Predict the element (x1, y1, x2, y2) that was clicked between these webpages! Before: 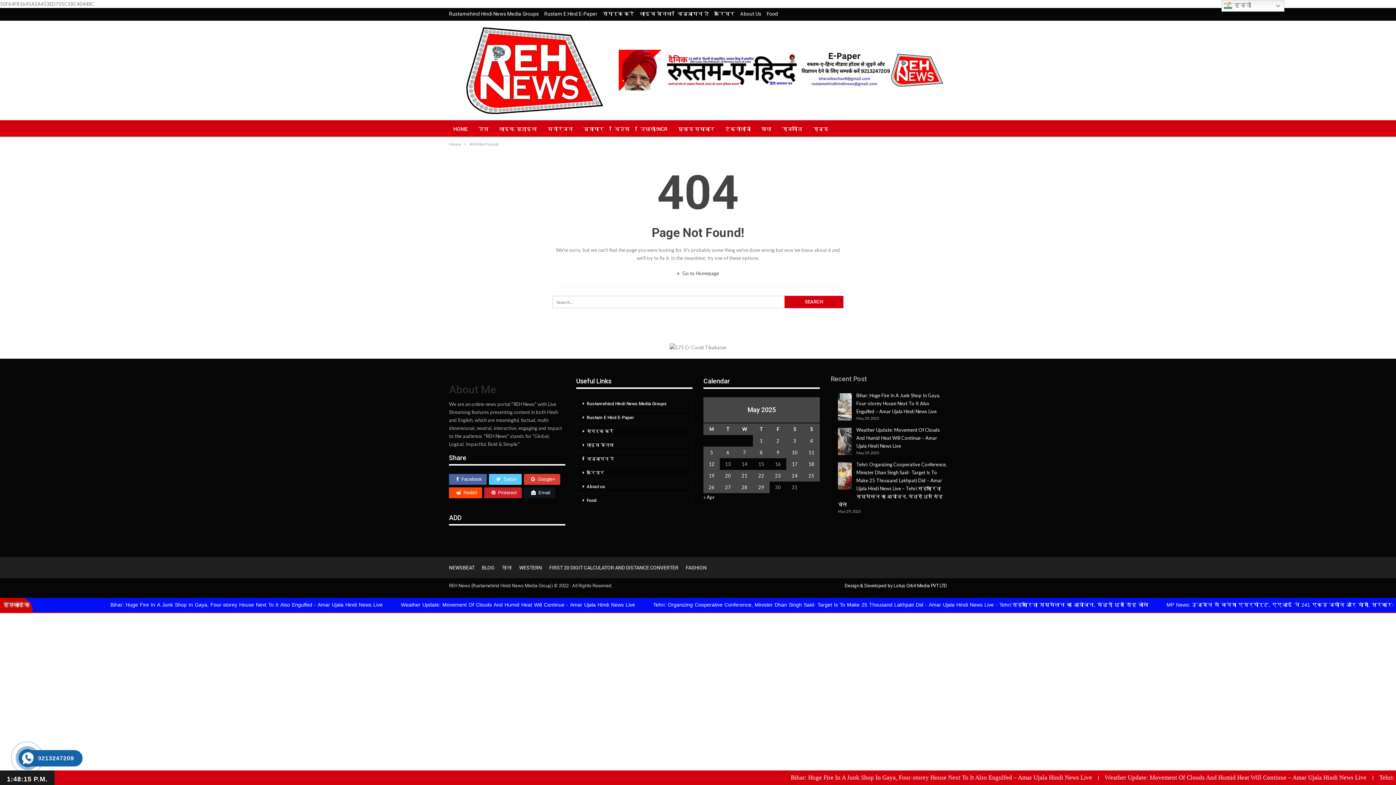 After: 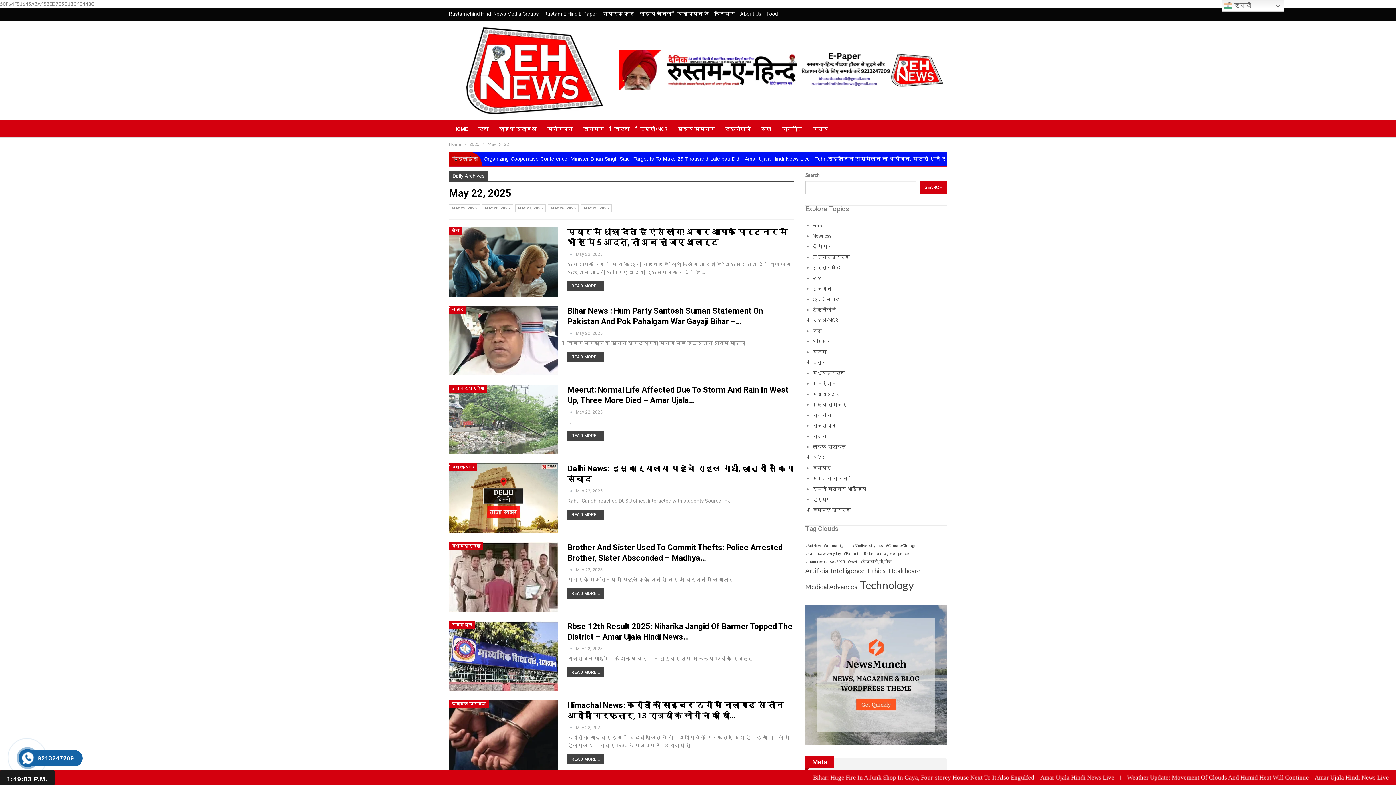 Action: bbox: (758, 472, 764, 478) label: Posts published on May 22, 2025